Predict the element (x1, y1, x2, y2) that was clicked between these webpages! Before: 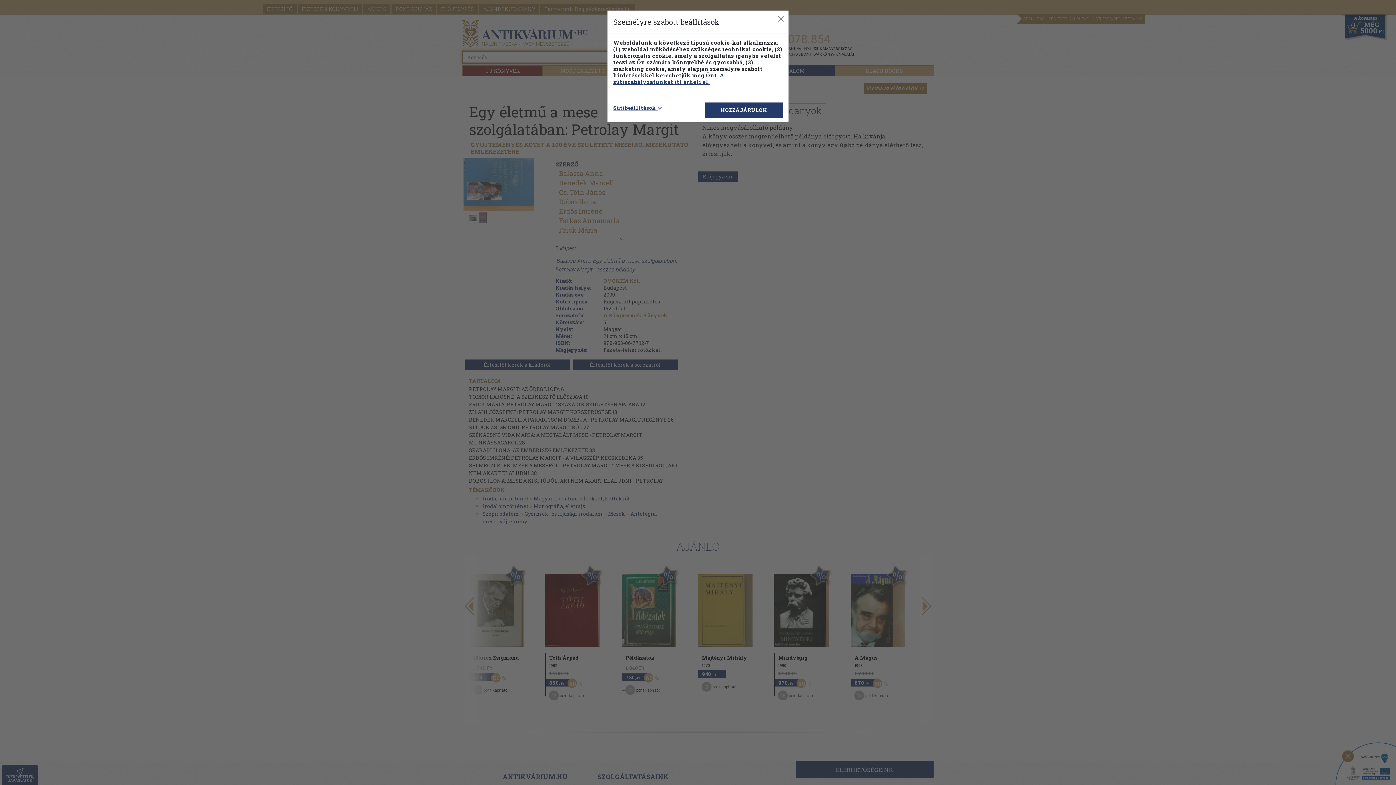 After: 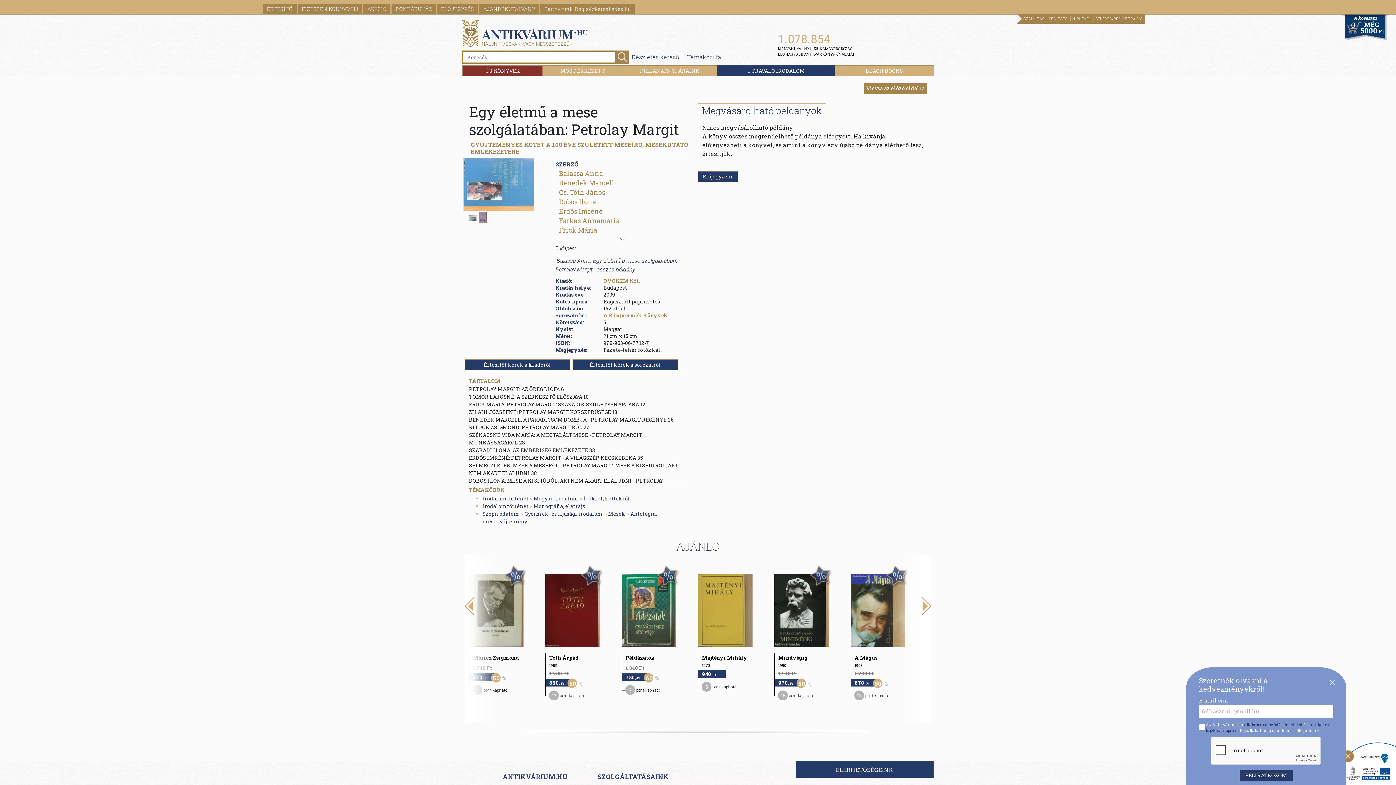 Action: label: HOZZÁJÁRULOK bbox: (705, 102, 782, 117)